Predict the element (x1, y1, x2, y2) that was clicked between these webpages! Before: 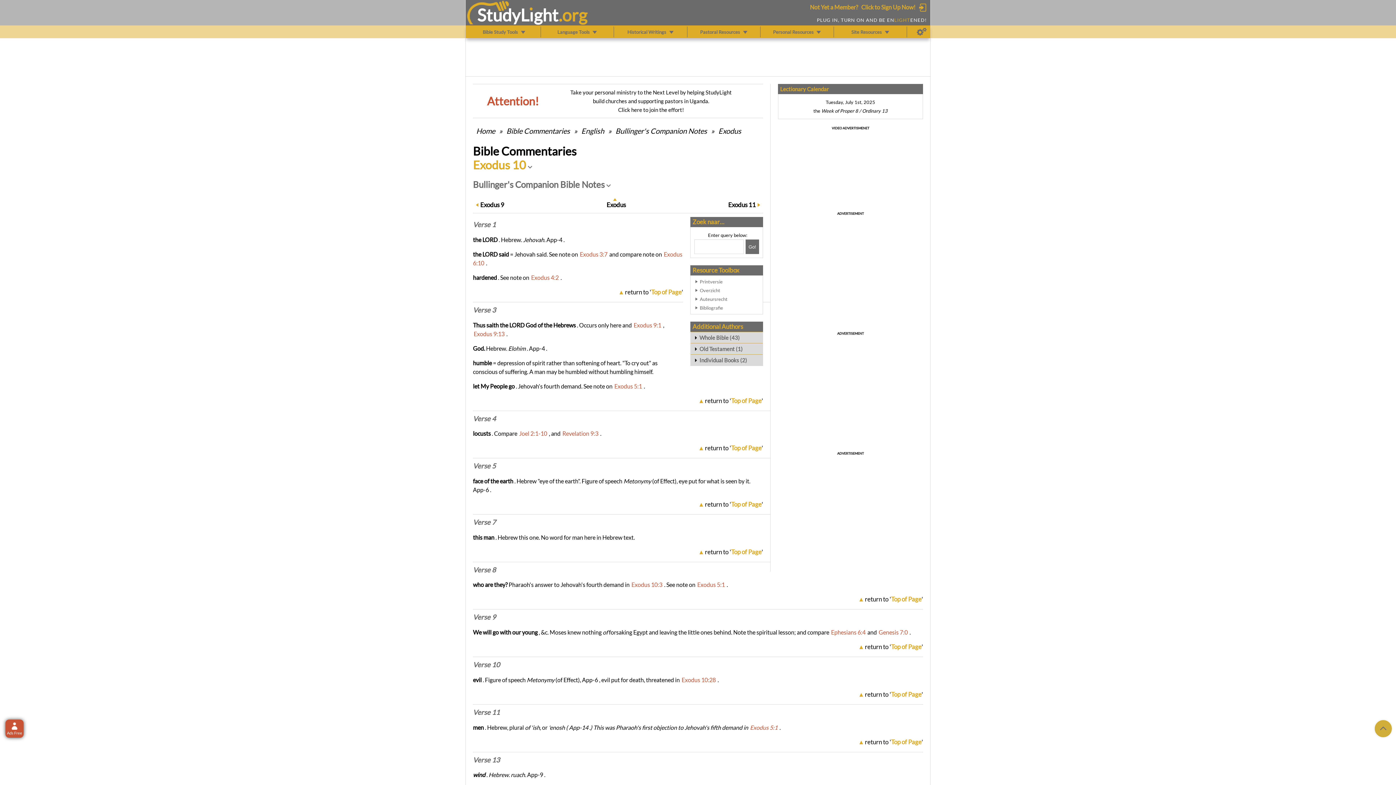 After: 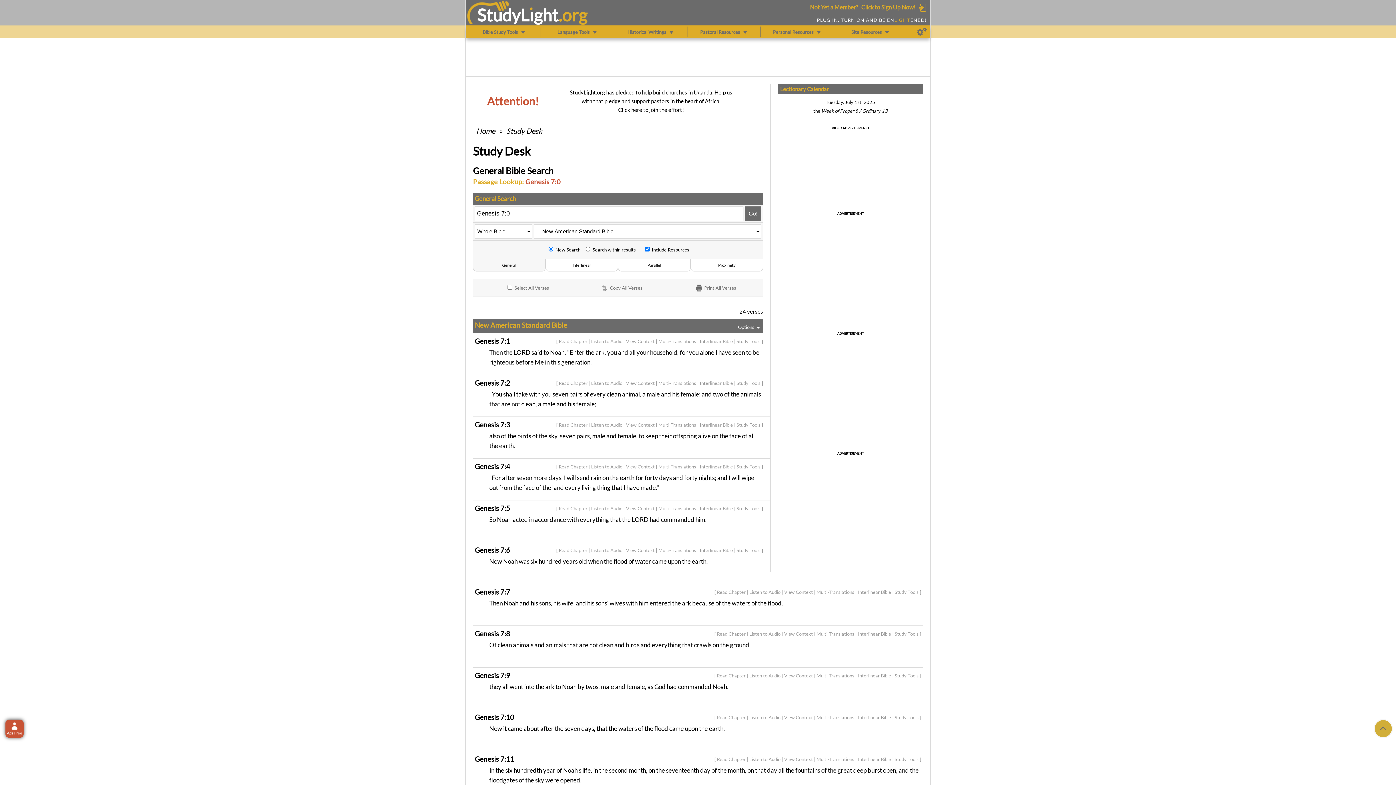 Action: label: Genesis 7:0 bbox: (878, 629, 908, 636)